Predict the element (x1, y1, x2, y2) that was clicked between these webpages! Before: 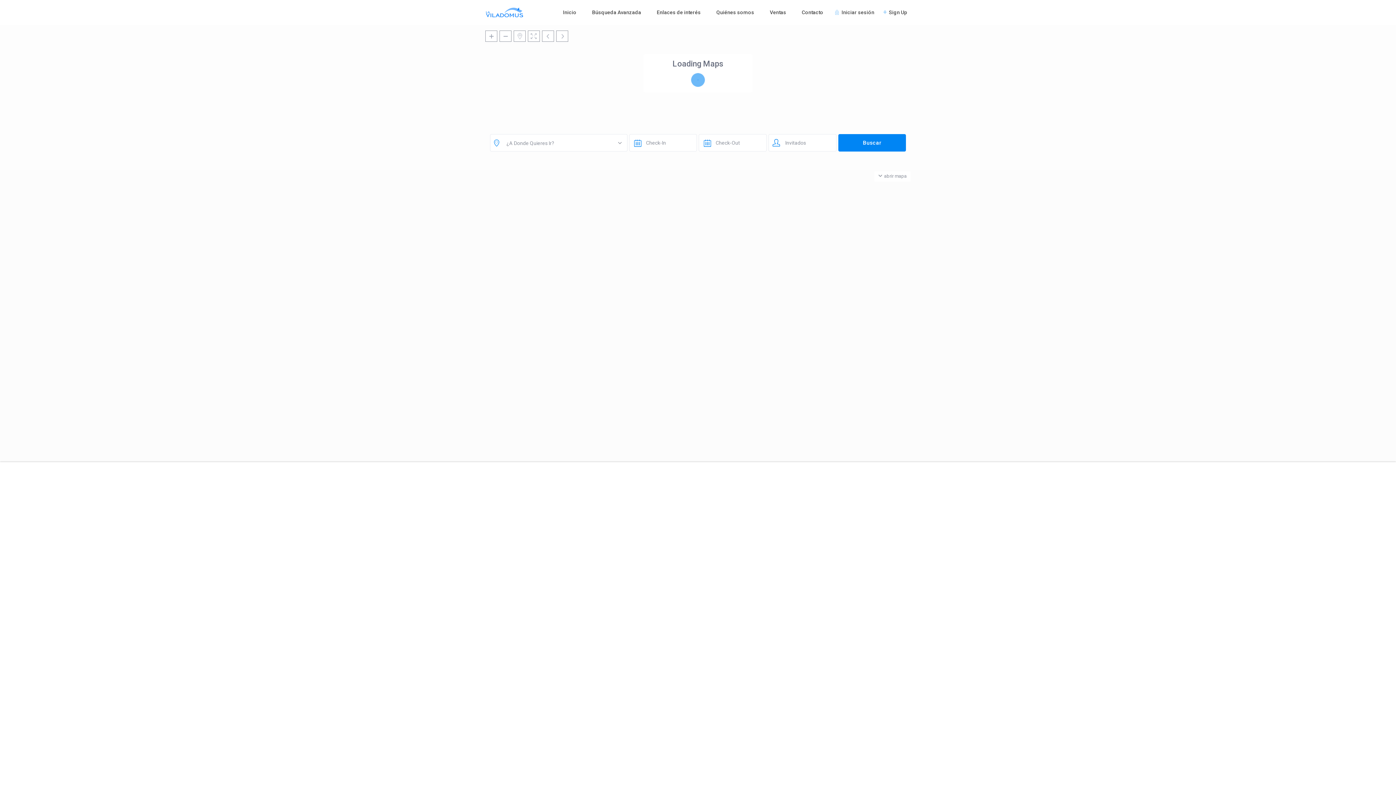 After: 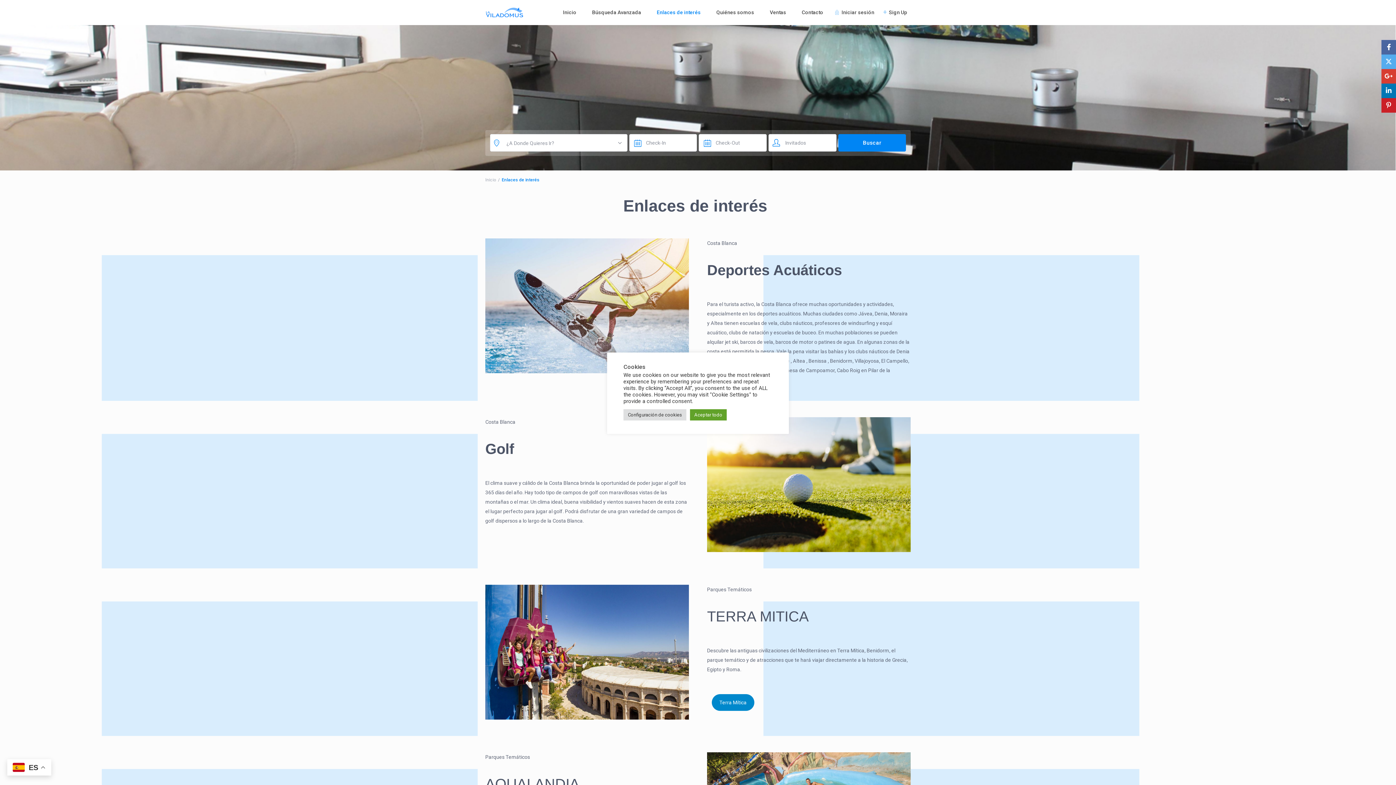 Action: label: Enlaces de interés bbox: (649, 0, 708, 24)